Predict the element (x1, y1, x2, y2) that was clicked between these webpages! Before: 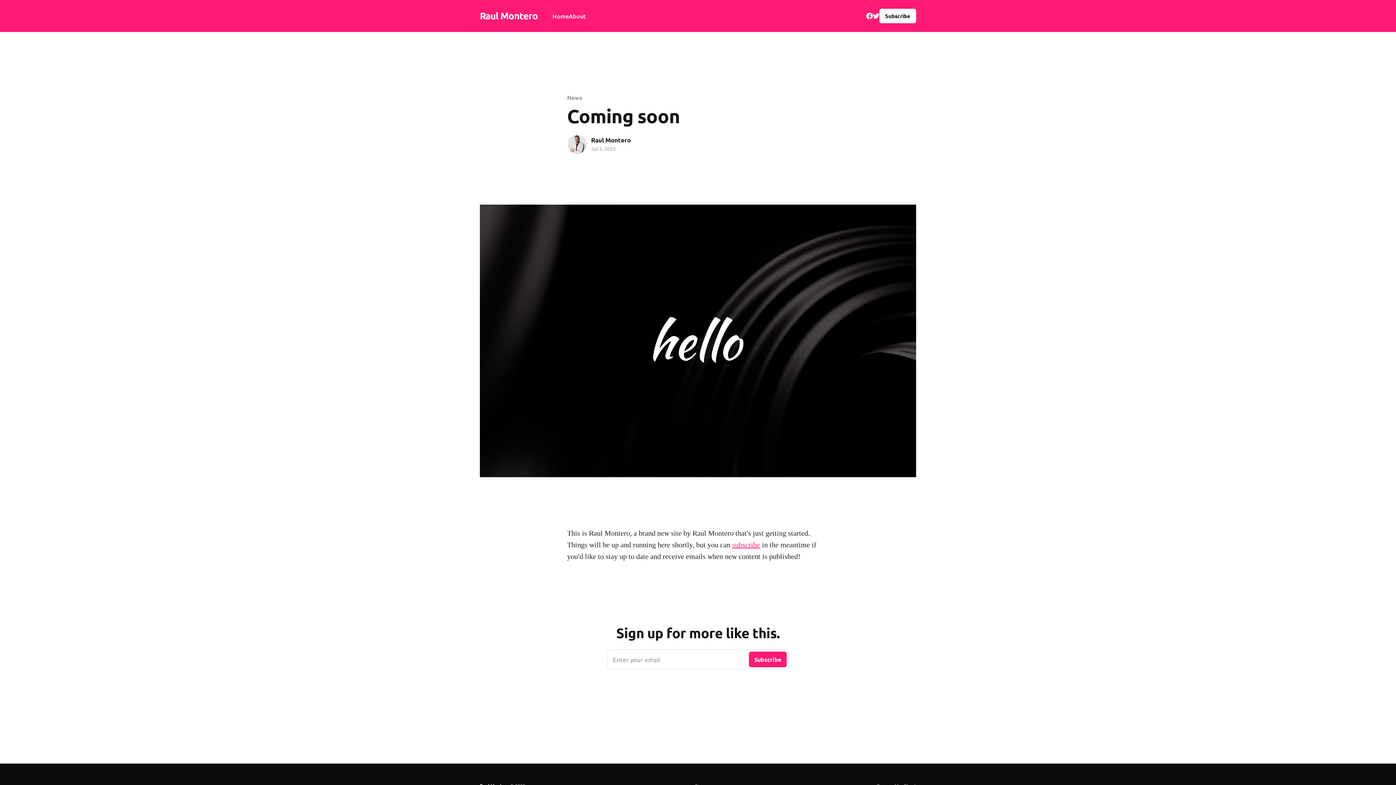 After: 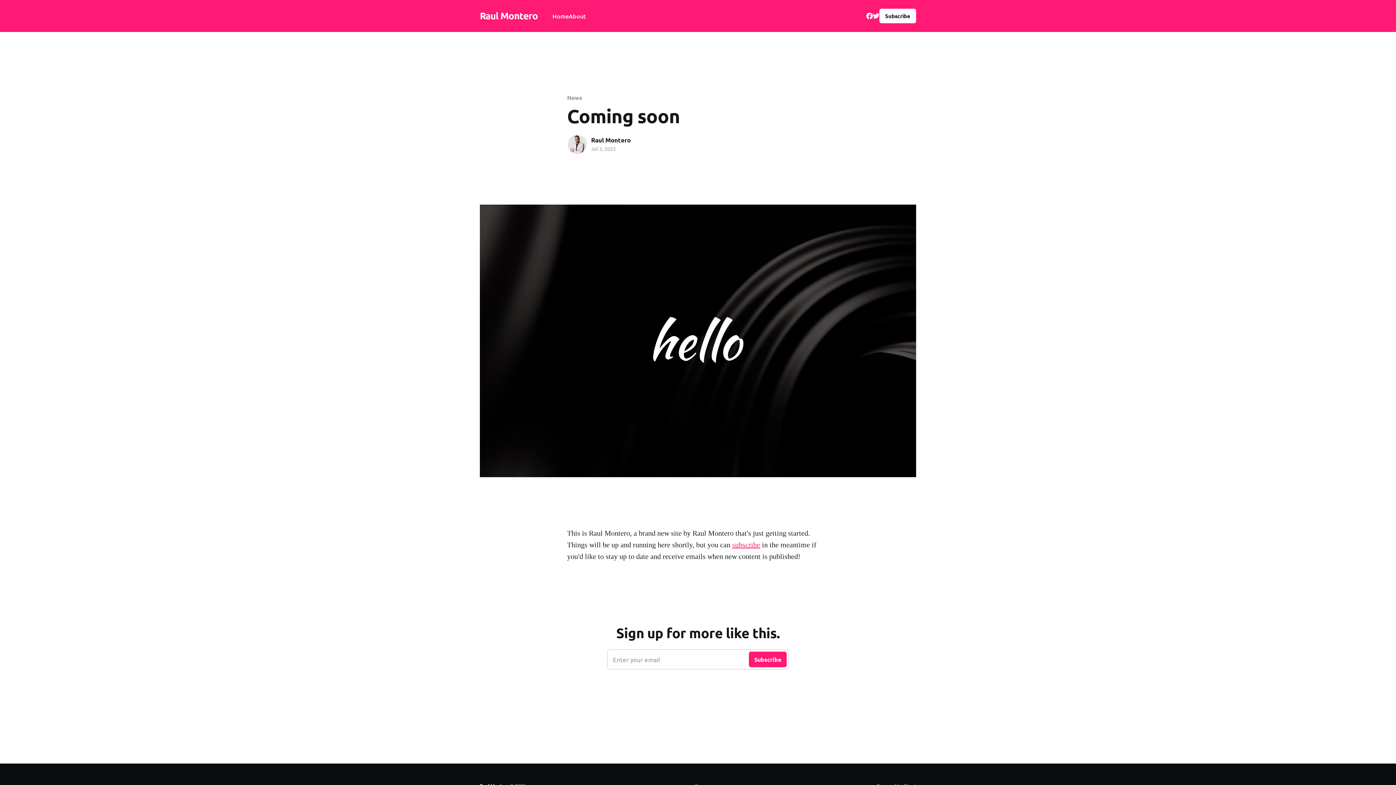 Action: bbox: (607, 649, 789, 669) label: Enter your email
Subscribe